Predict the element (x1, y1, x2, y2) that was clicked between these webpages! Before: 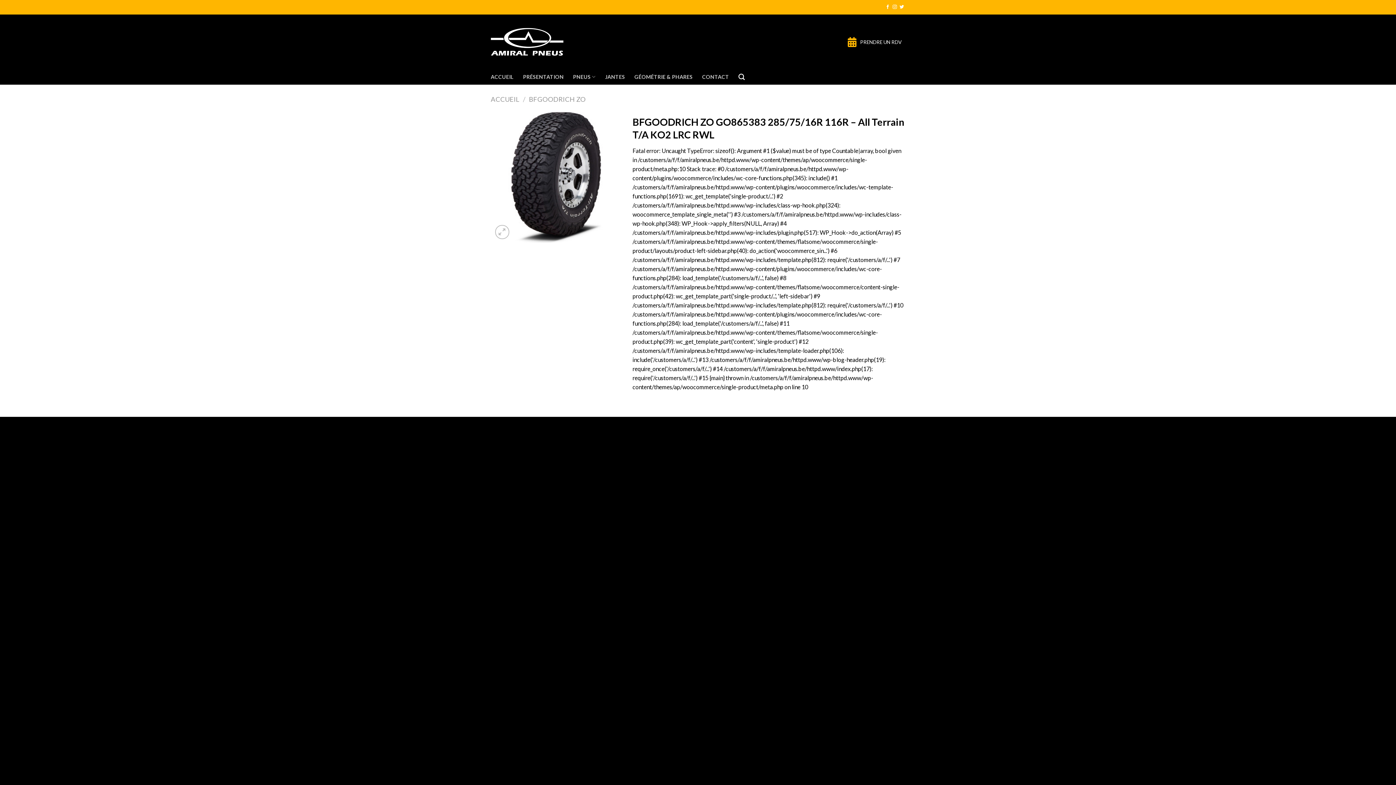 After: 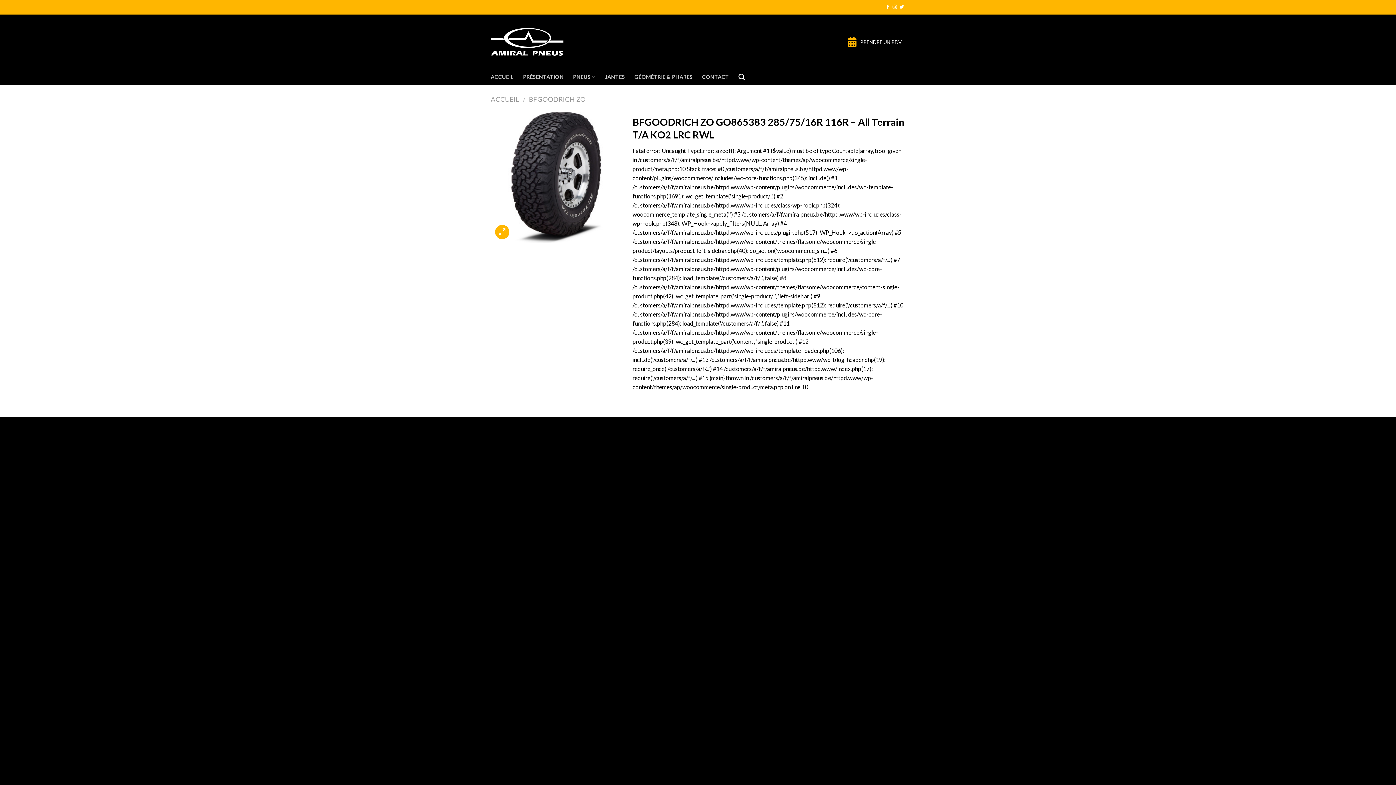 Action: bbox: (495, 225, 509, 239)